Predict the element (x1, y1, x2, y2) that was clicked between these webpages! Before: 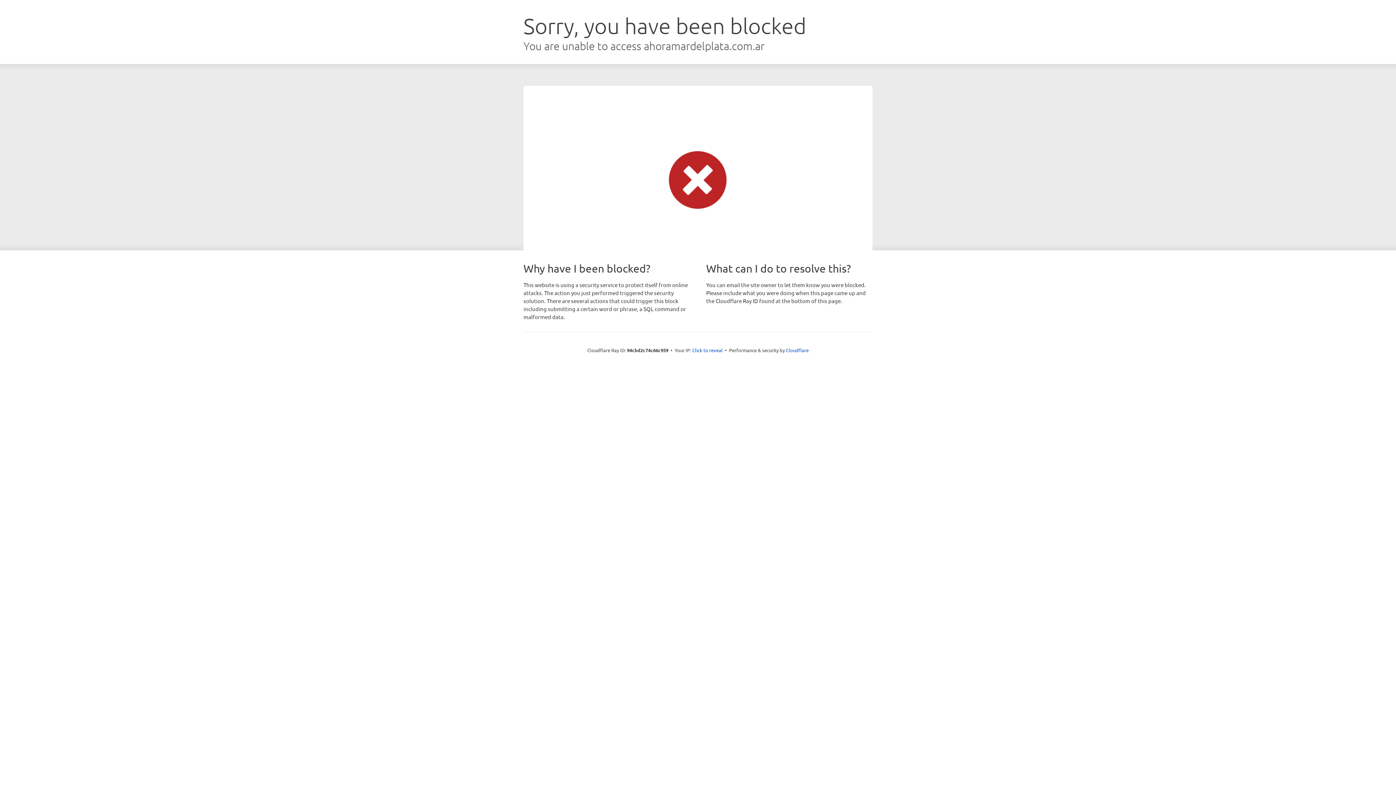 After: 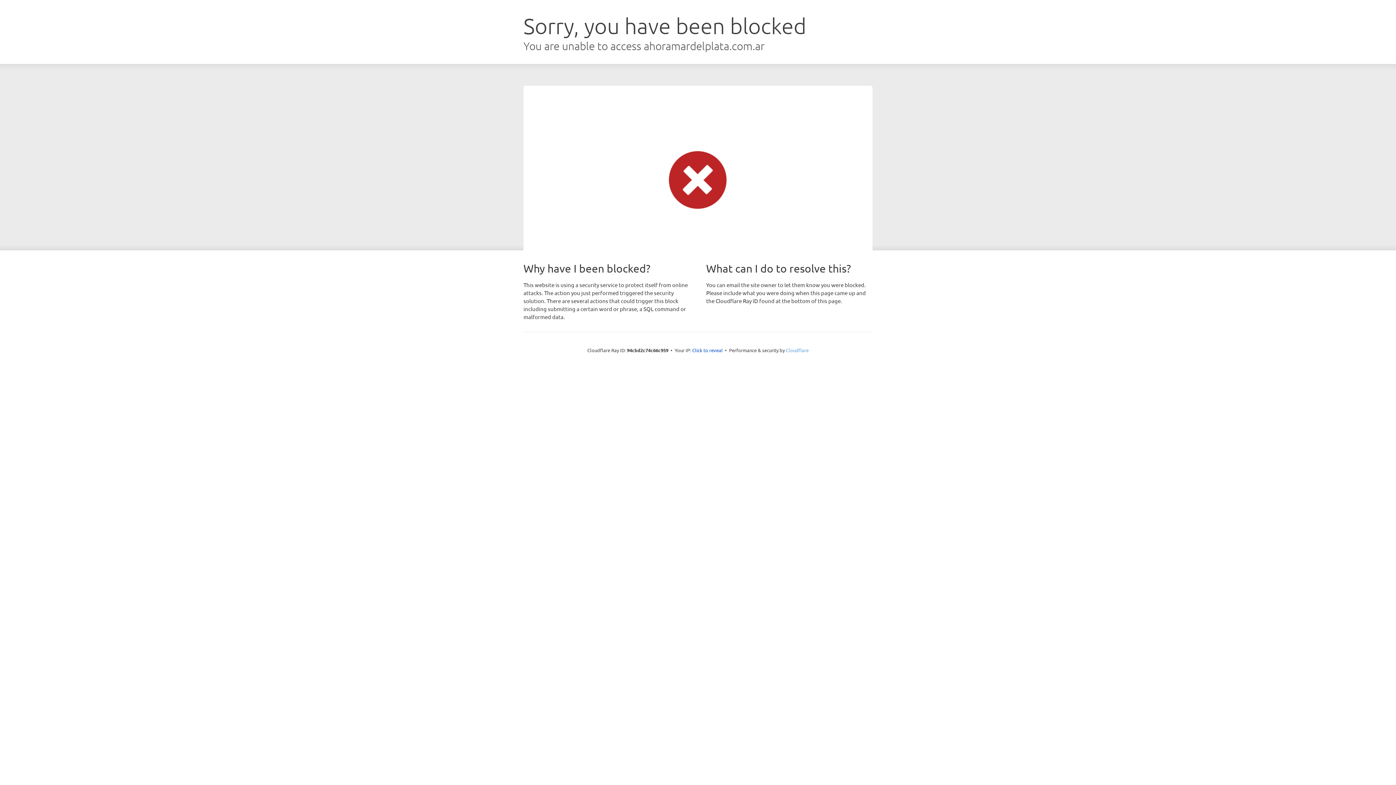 Action: label: Cloudflare bbox: (786, 347, 808, 353)